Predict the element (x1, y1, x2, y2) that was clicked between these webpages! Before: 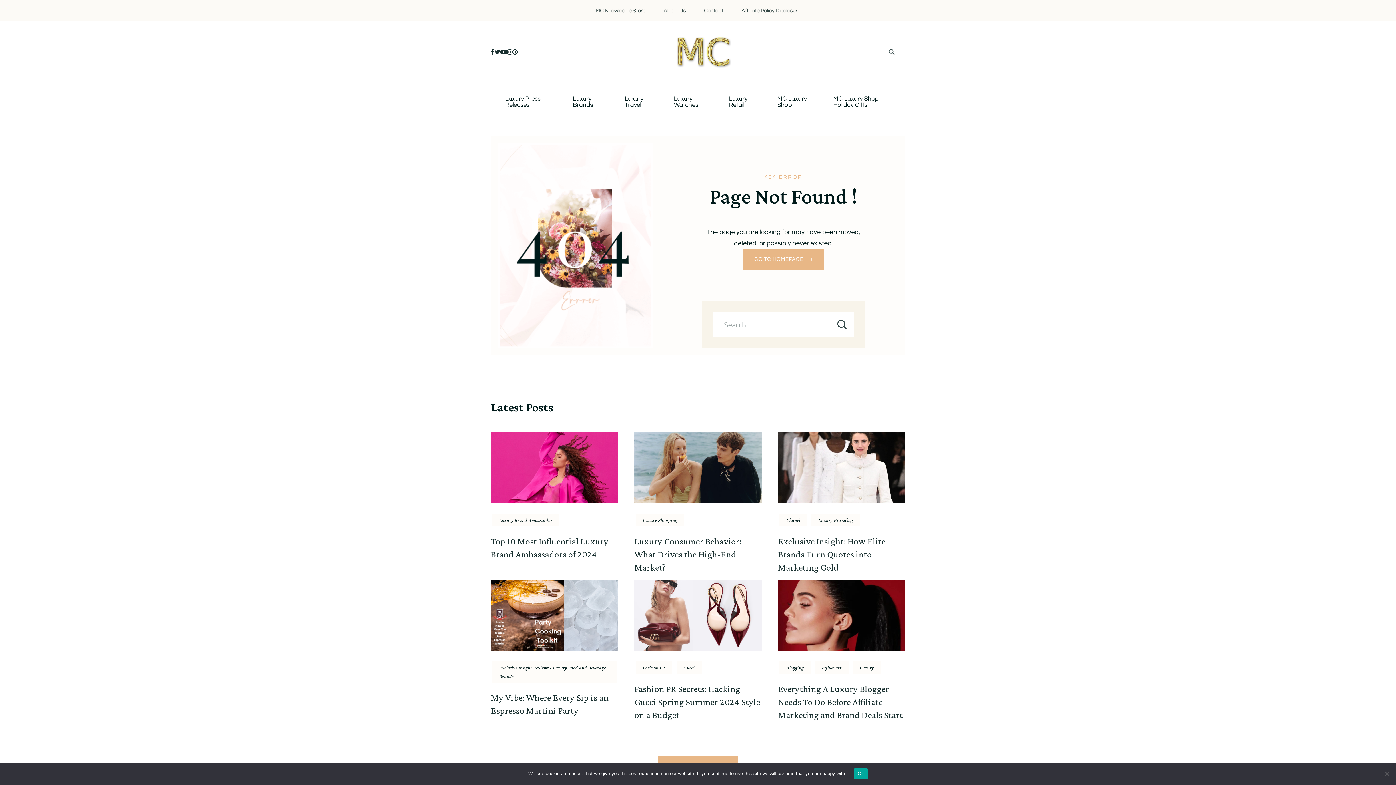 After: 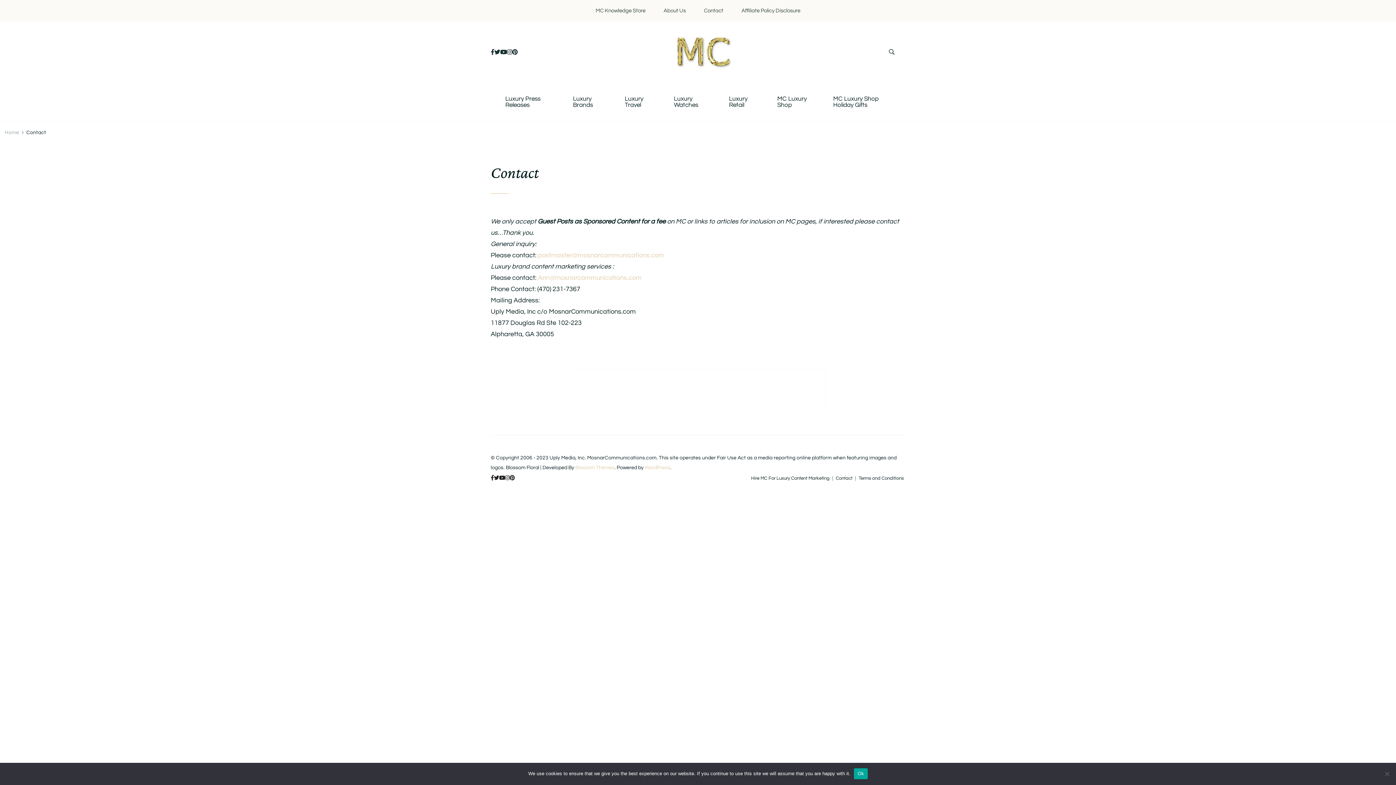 Action: label: Contact bbox: (704, 8, 723, 13)